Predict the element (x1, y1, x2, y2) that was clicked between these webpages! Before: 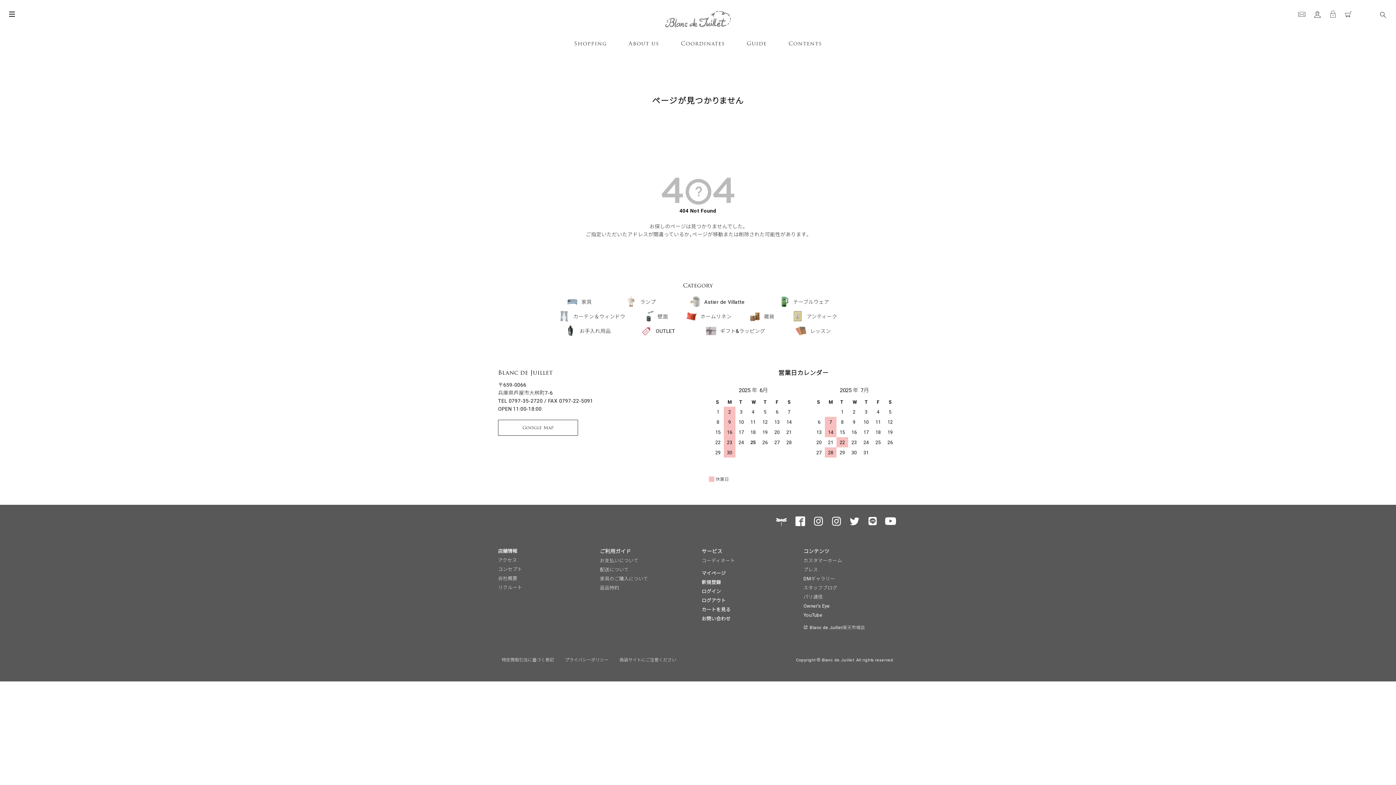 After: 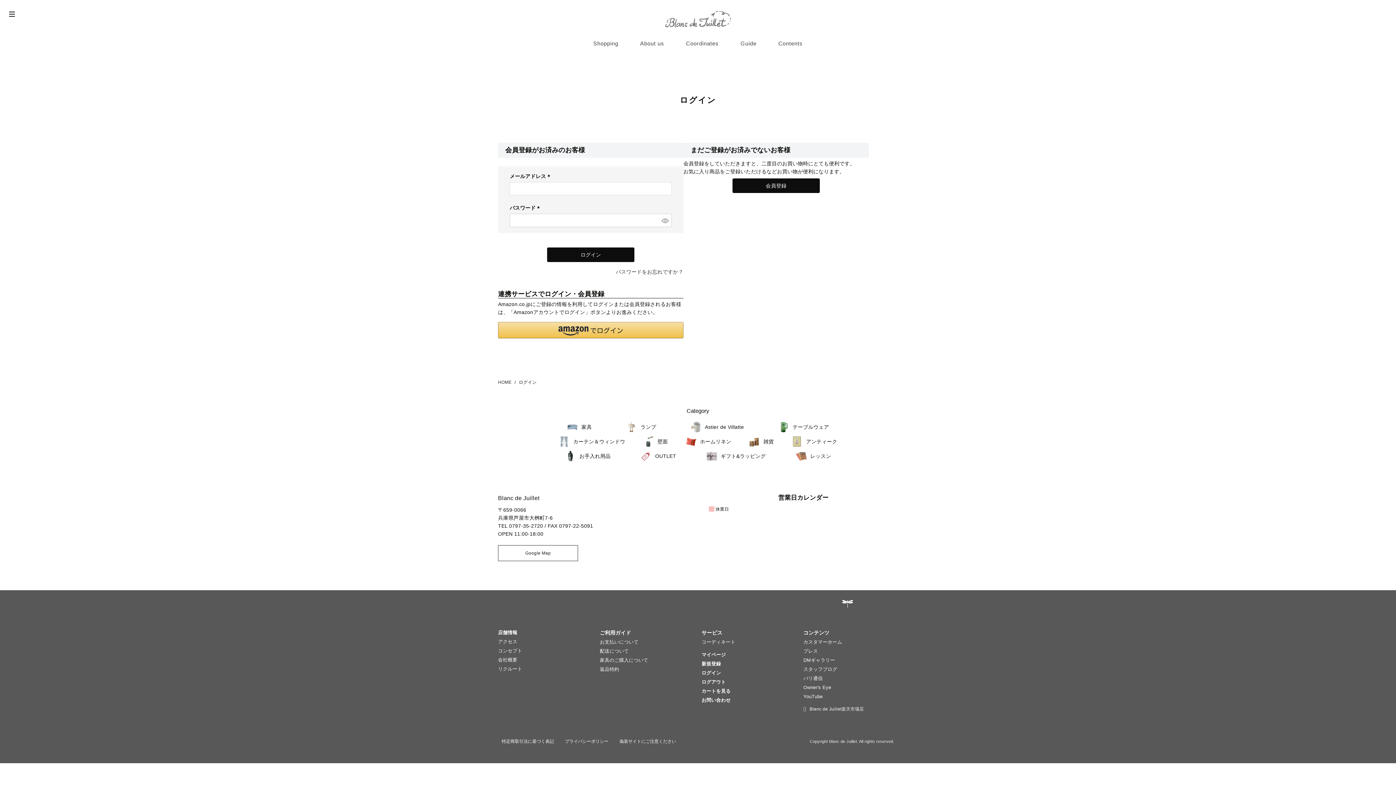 Action: bbox: (1325, 10, 1340, 18)